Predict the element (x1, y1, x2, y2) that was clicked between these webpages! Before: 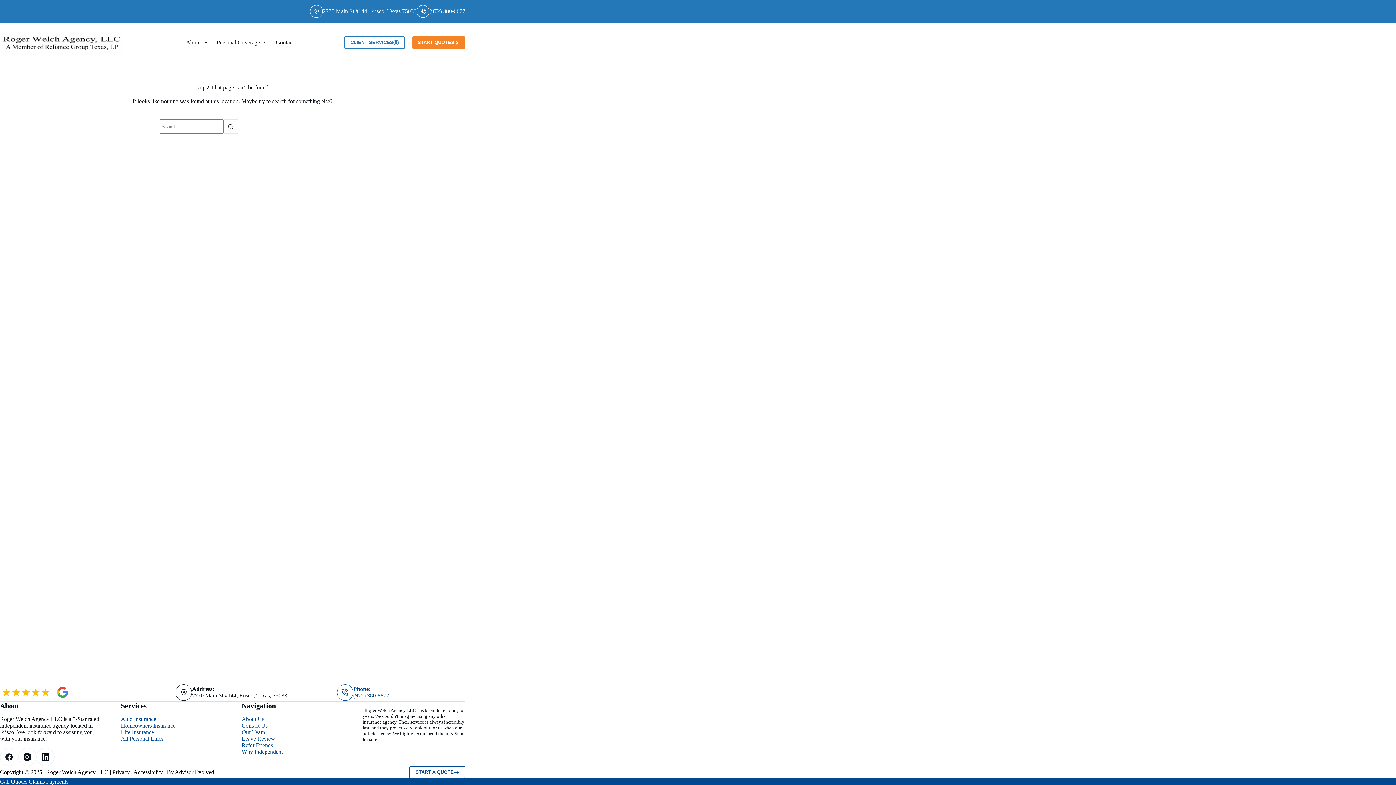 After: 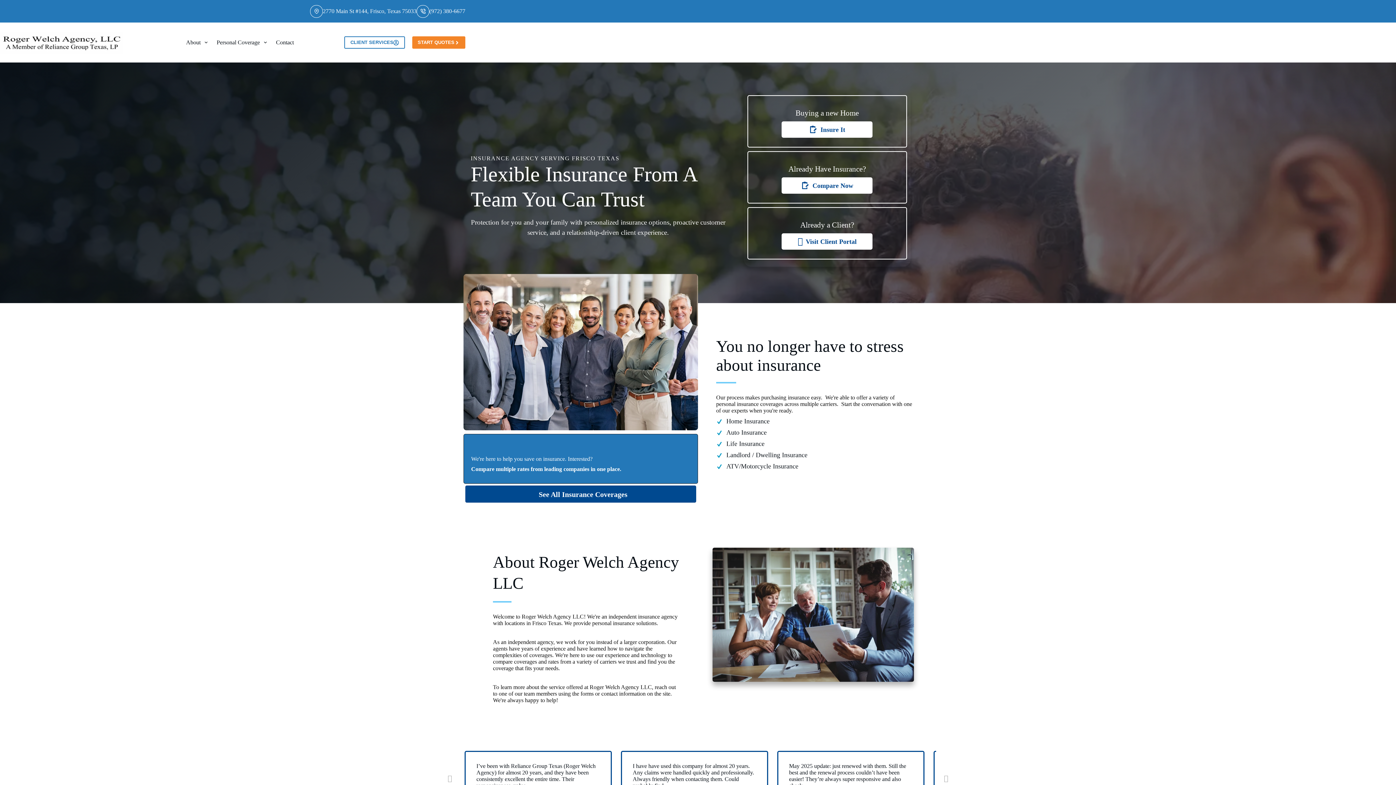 Action: bbox: (0, 683, 72, 701)